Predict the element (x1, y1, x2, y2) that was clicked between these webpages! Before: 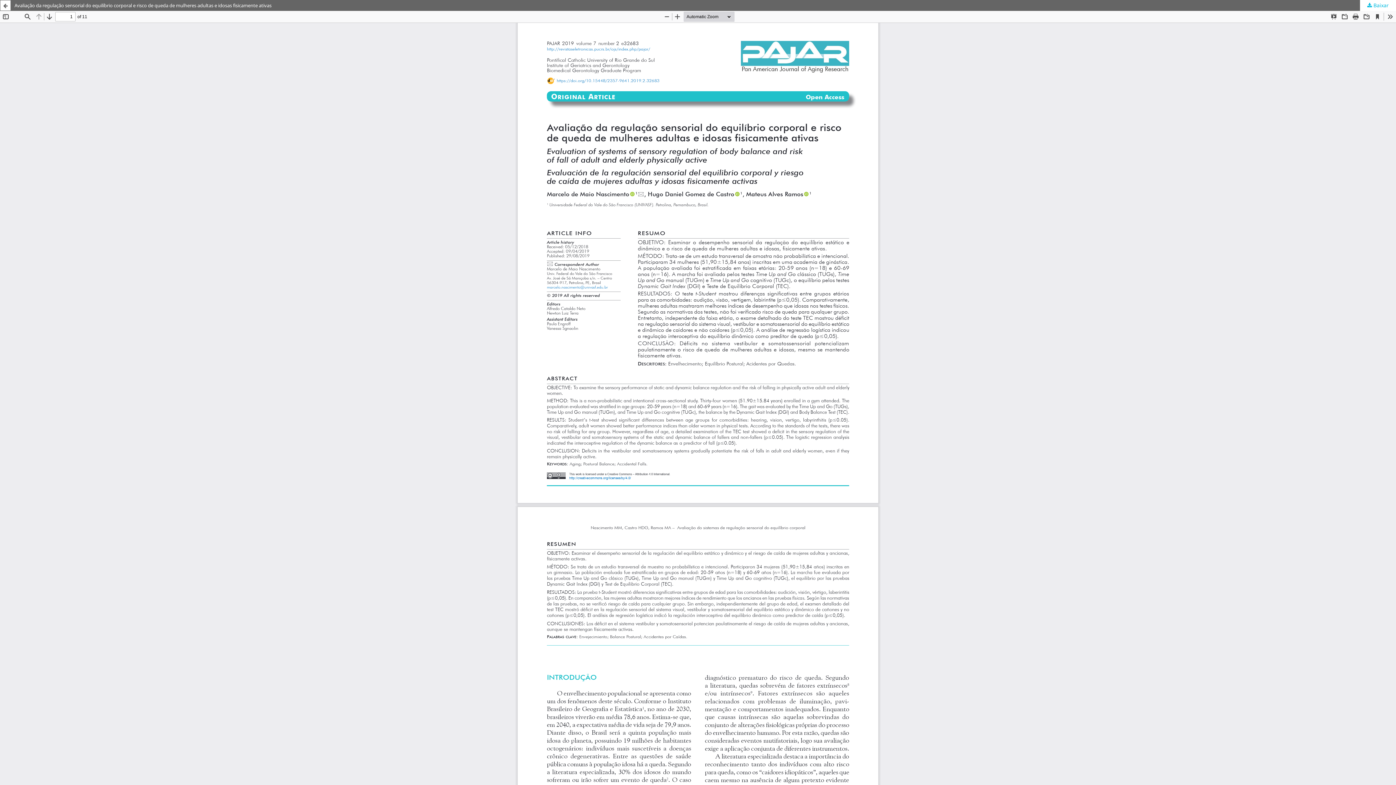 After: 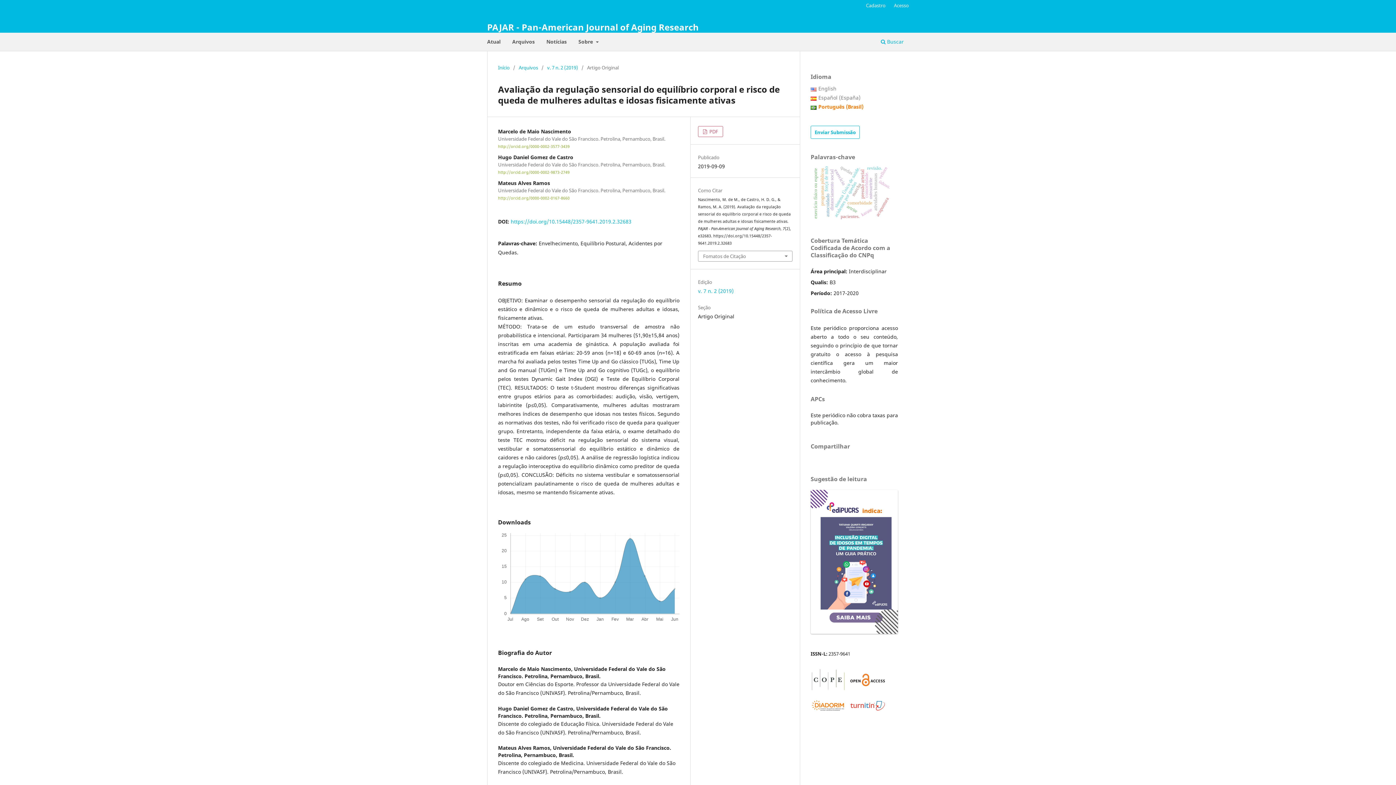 Action: bbox: (0, 0, 10, 10) label: Voltar aos Detalhes do Artigo